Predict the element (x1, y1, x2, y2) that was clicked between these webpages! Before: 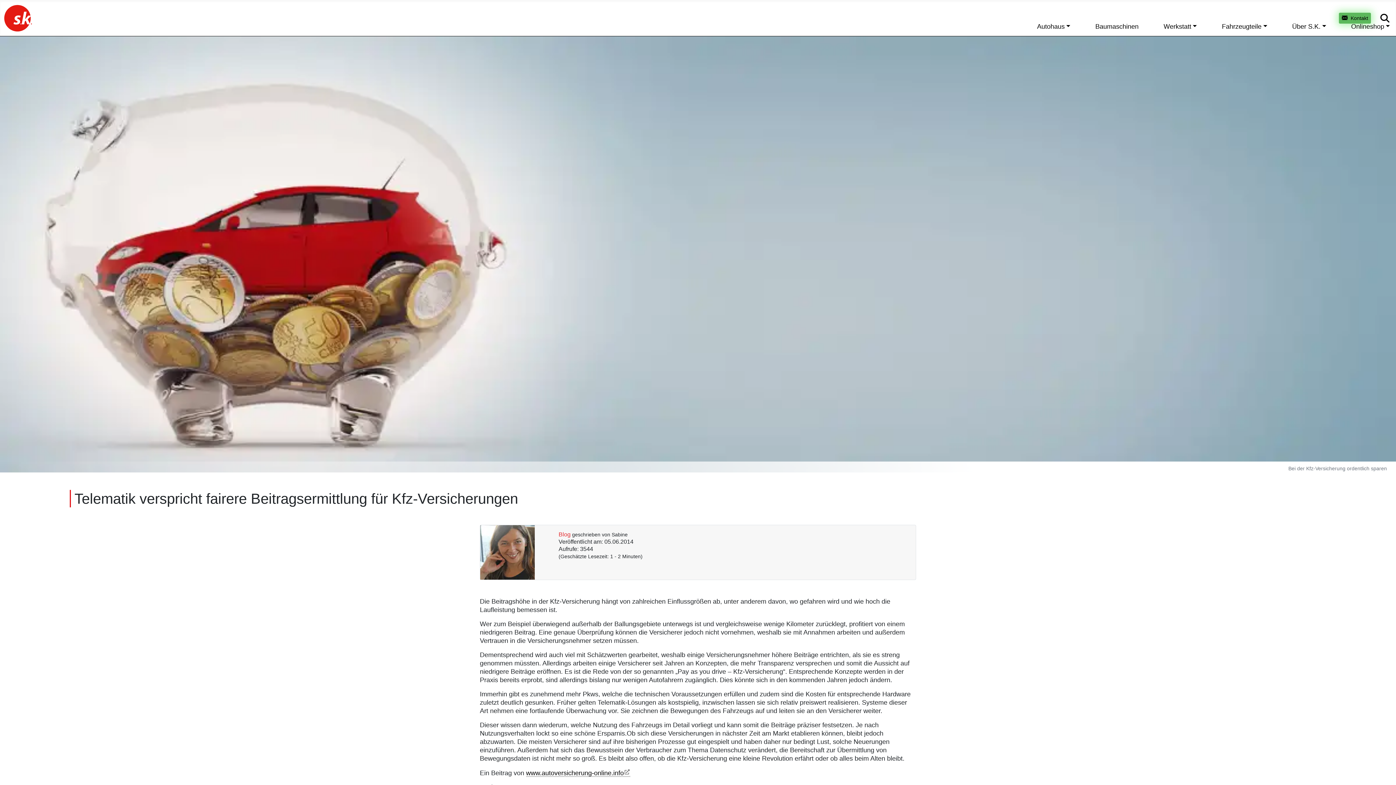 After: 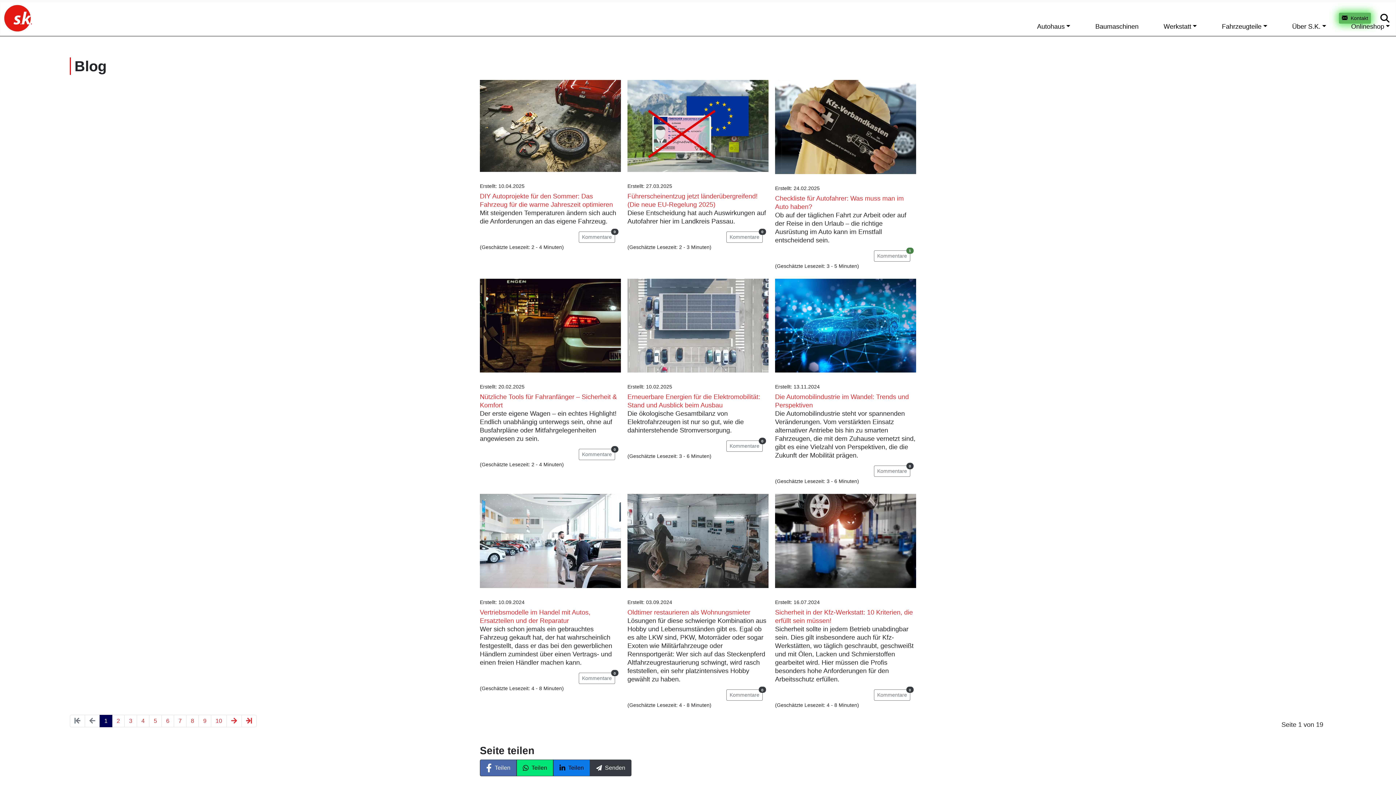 Action: label: Blog bbox: (558, 531, 570, 537)